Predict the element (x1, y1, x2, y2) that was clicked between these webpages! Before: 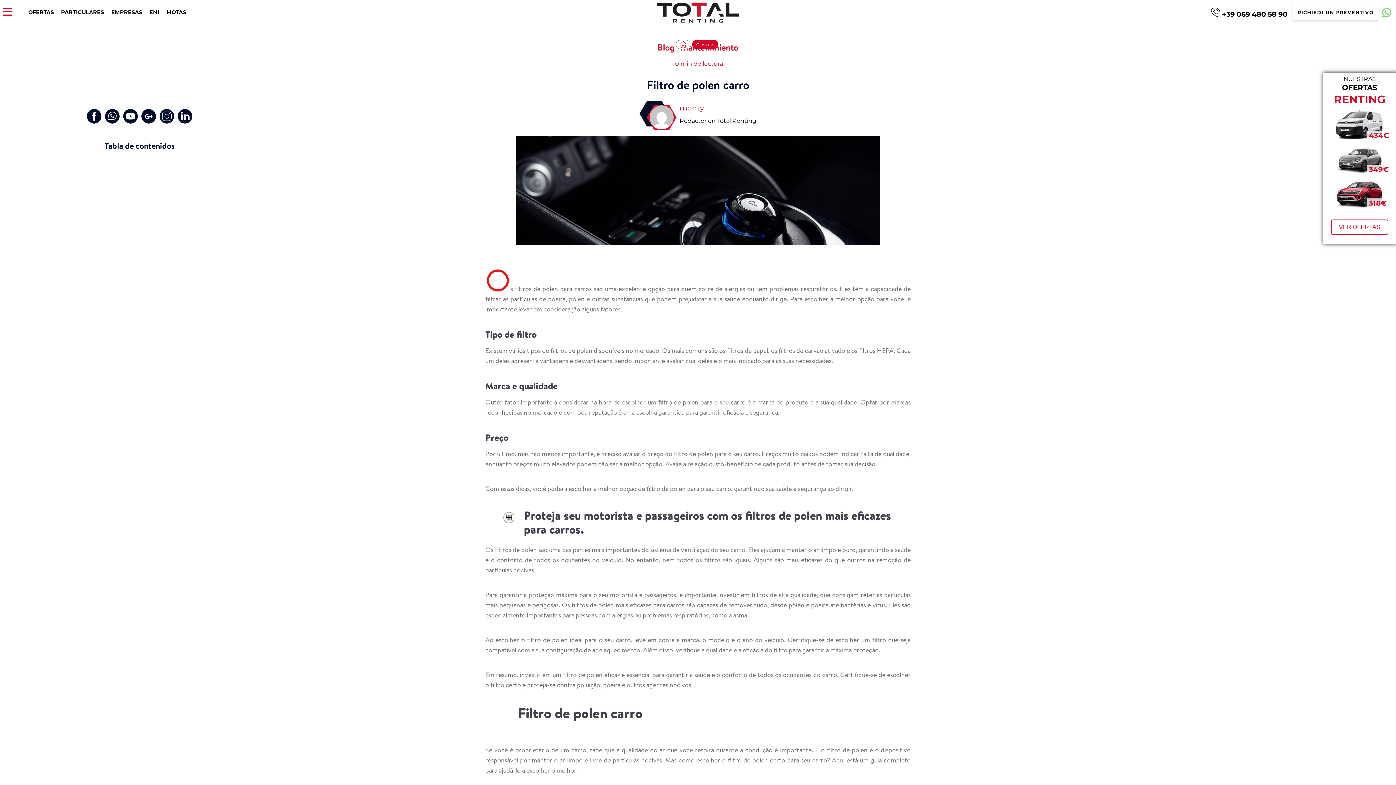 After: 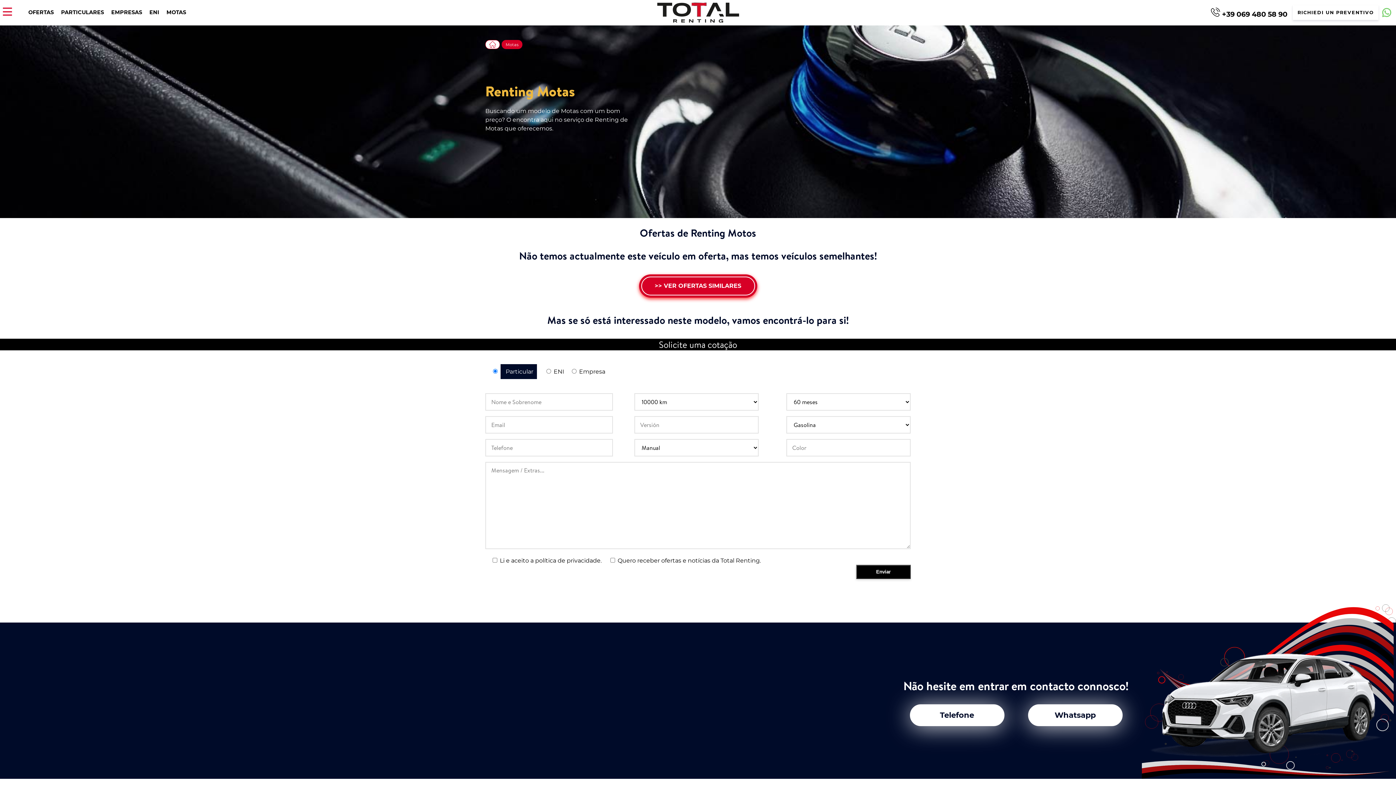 Action: label: MOTAS bbox: (166, 9, 186, 15)